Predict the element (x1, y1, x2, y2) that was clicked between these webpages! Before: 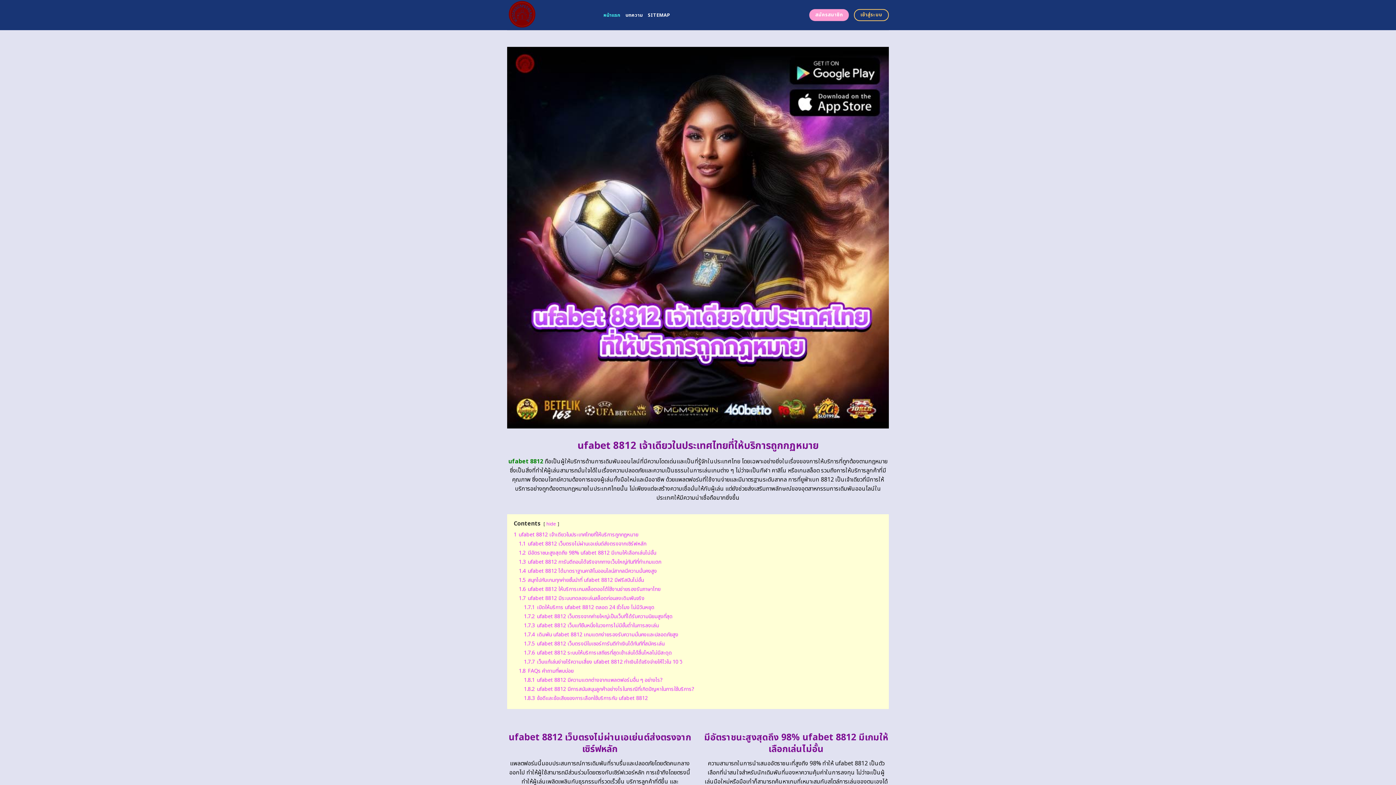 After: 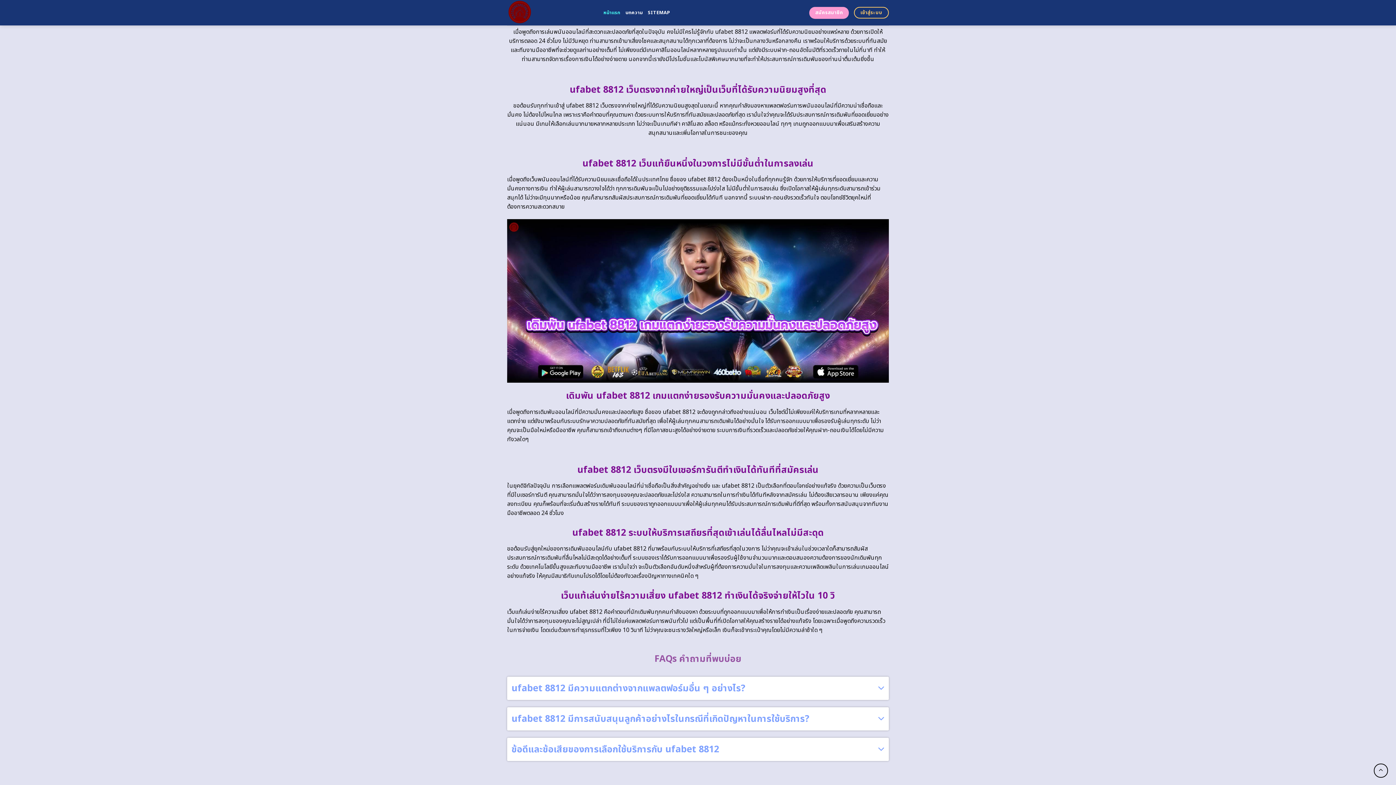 Action: label: 1.7.1 เปิดให้บริการ ufabet 8812 ตลอด 24 ชั่วโมง ไม่มีวันหยุด bbox: (524, 603, 654, 611)